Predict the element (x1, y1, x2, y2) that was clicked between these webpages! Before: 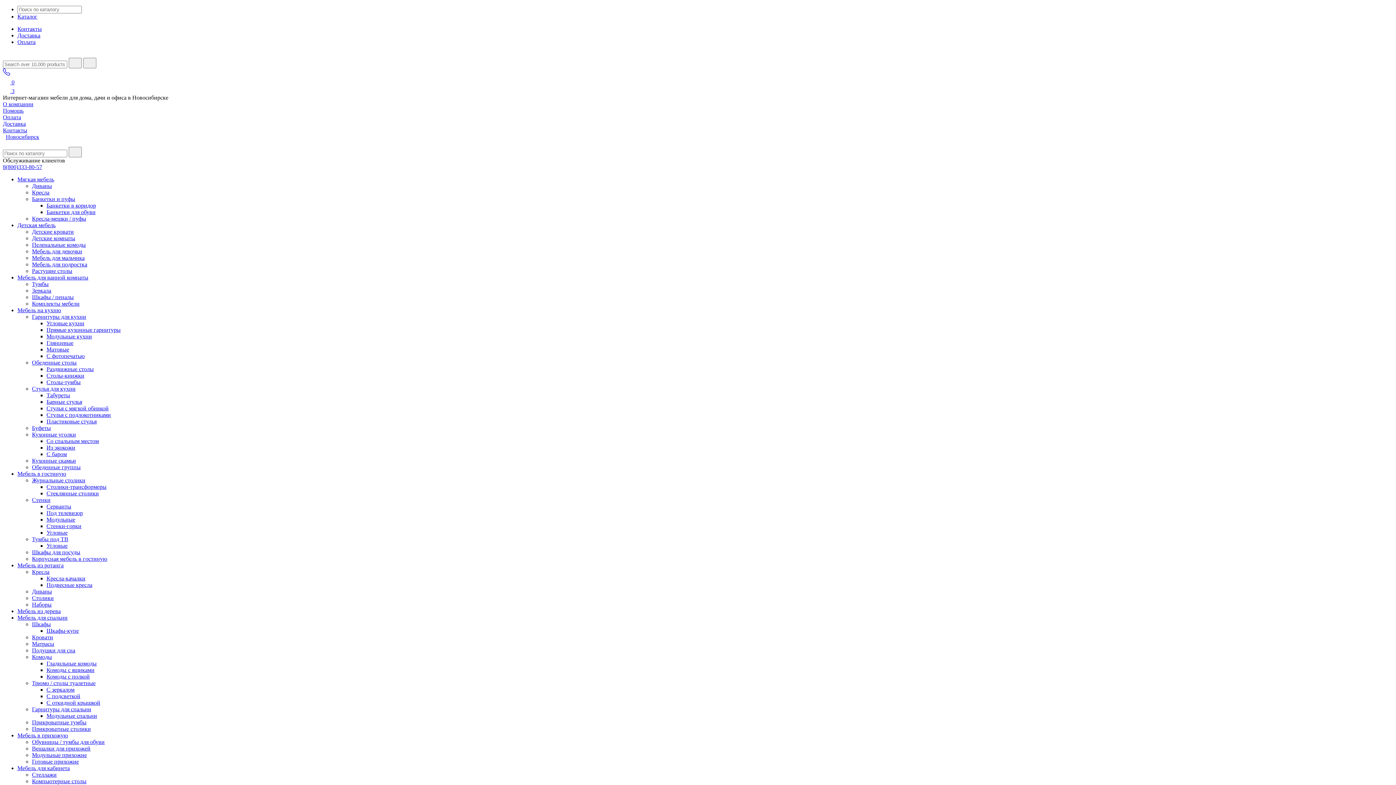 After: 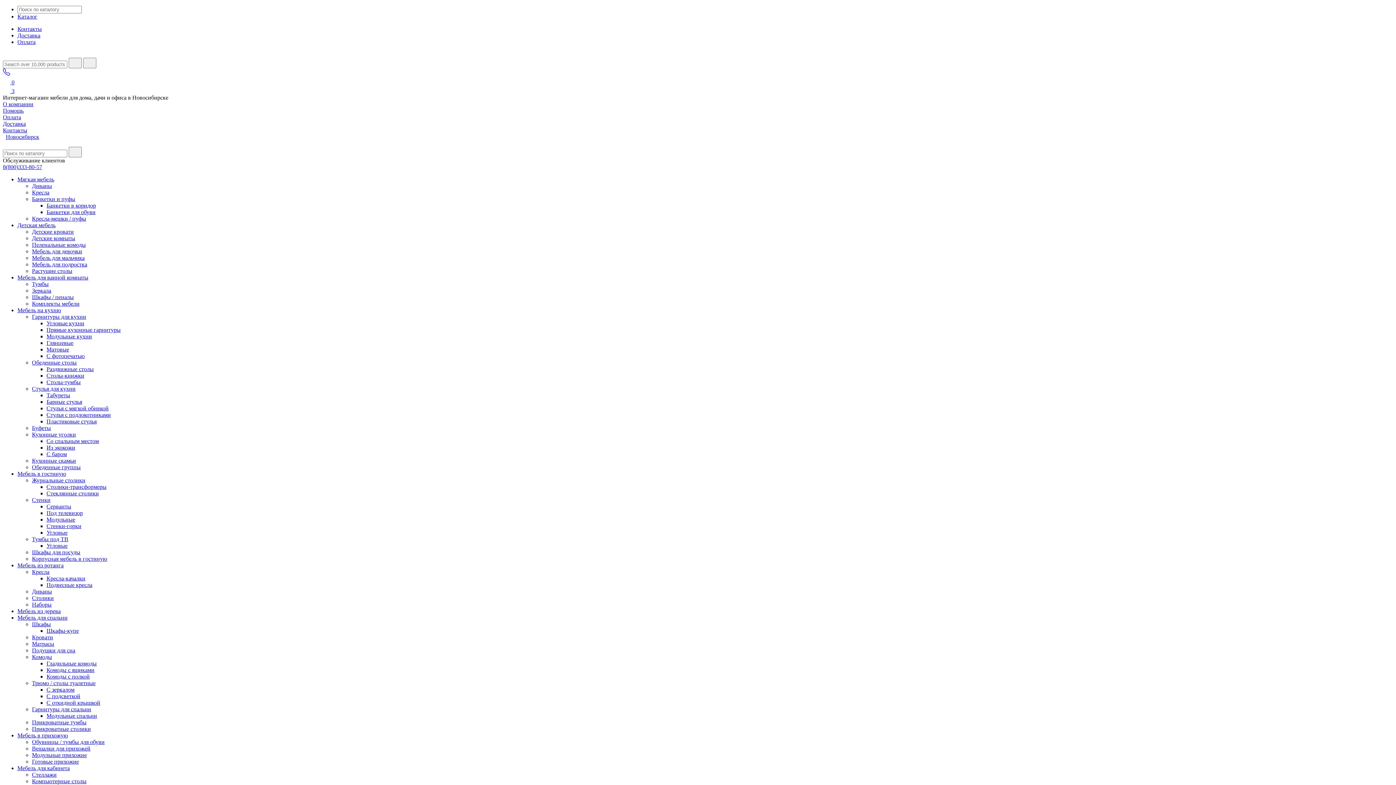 Action: bbox: (46, 451, 66, 457) label: С баром